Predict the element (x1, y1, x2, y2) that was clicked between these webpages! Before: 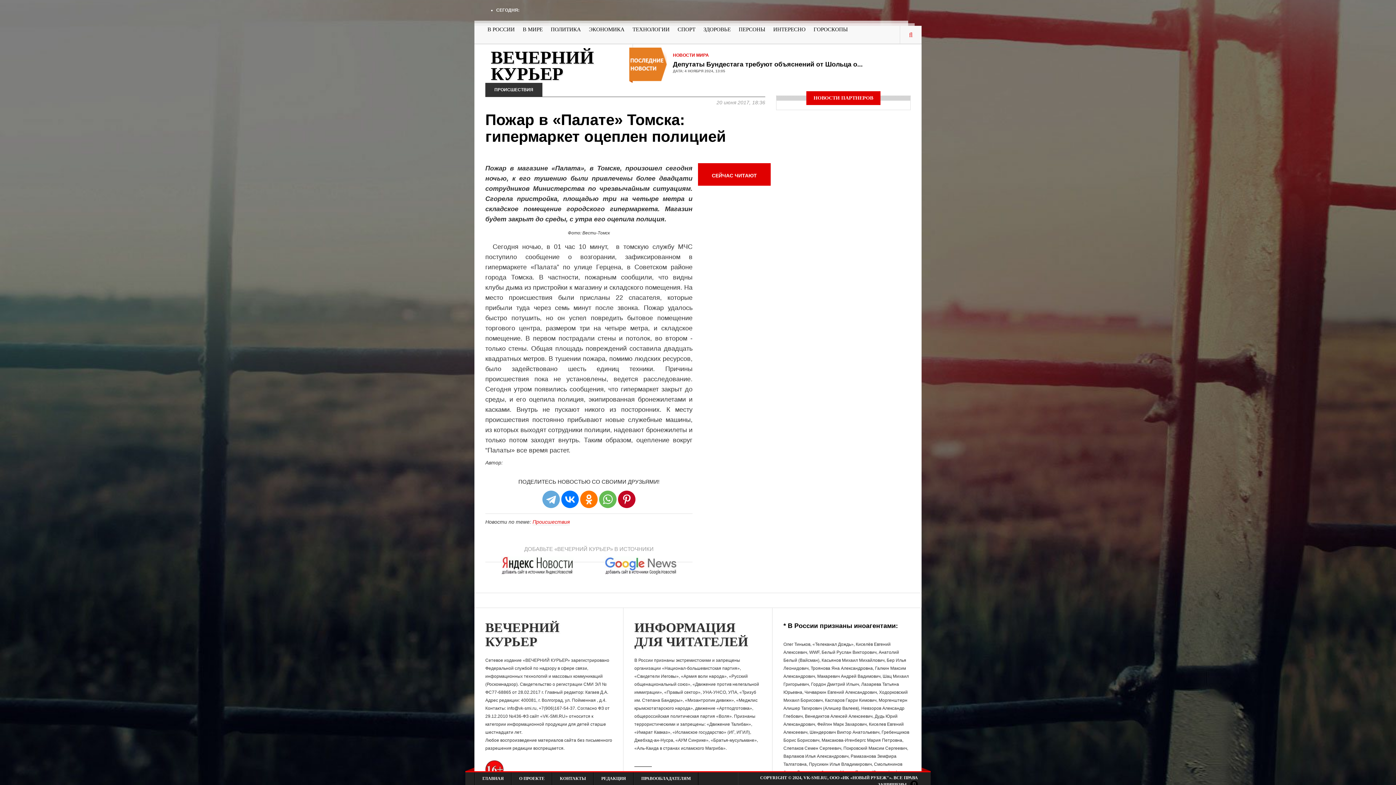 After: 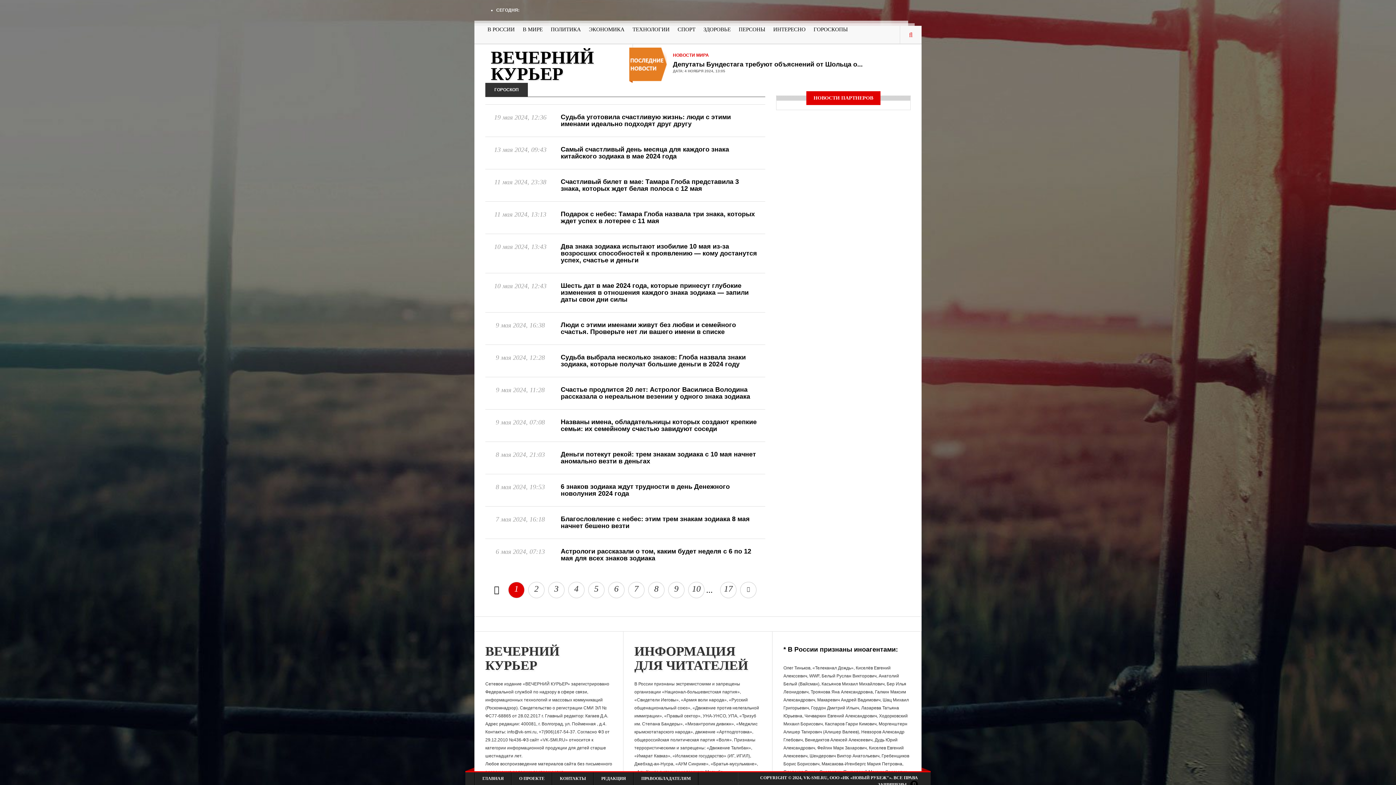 Action: label: ГОРОСКОПЫ bbox: (809, 25, 852, 33)